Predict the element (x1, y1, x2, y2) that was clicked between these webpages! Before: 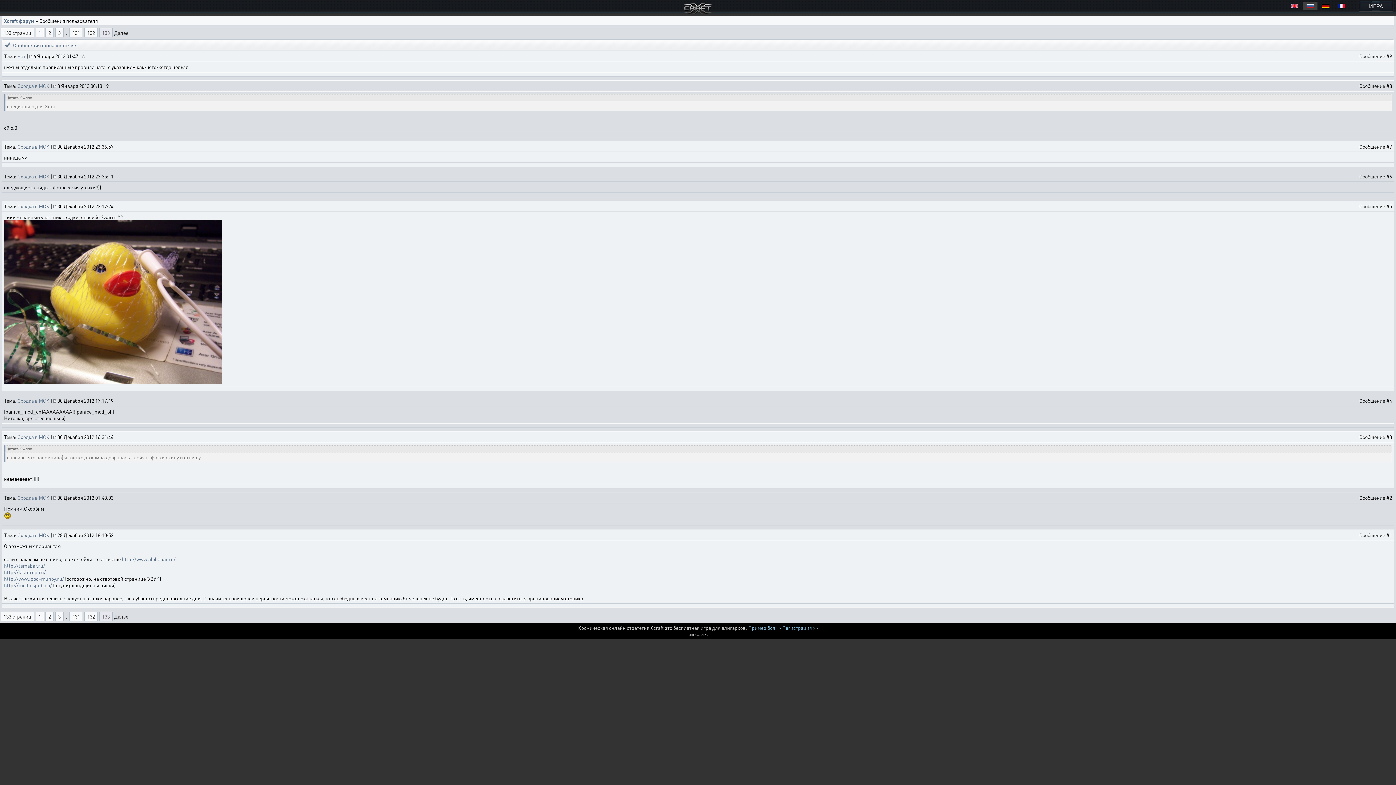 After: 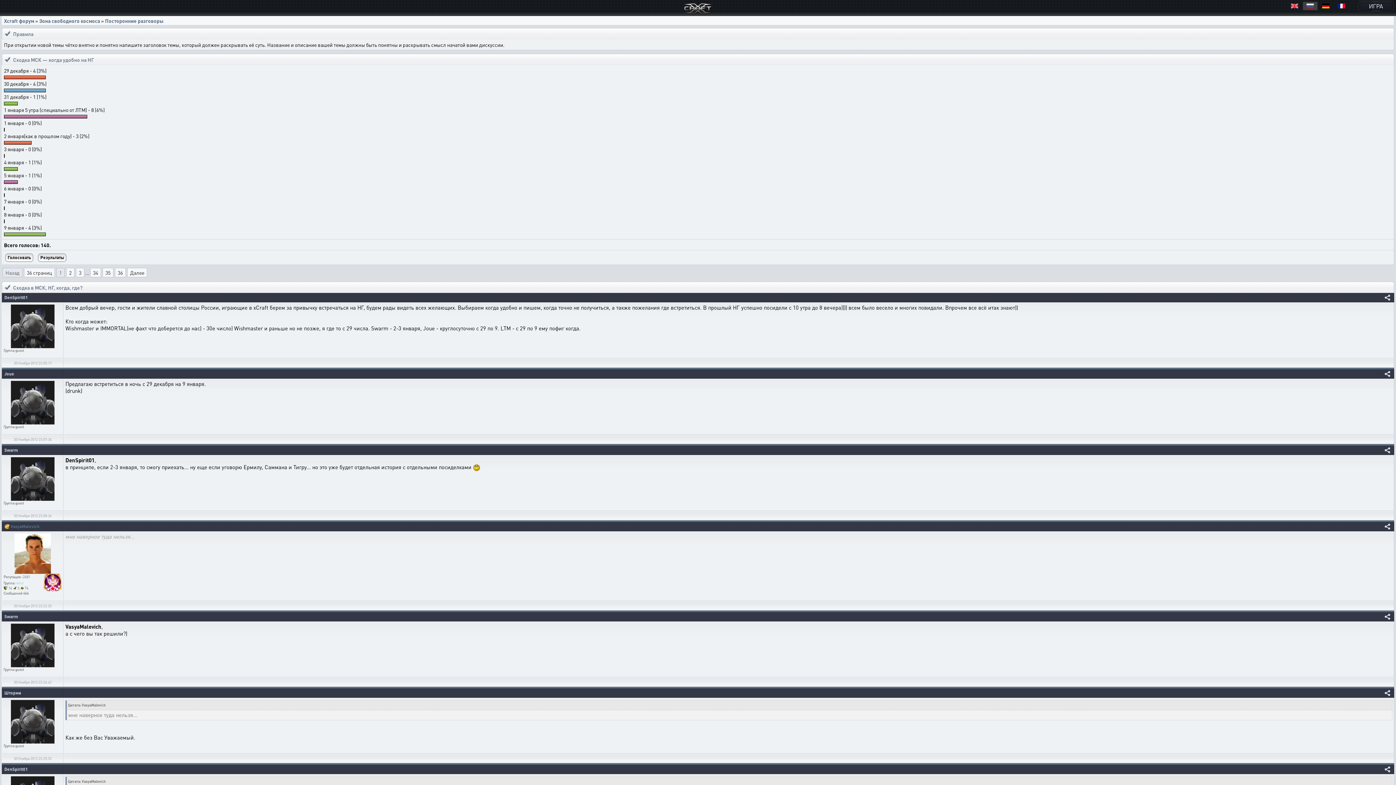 Action: bbox: (17, 397, 49, 404) label: Сходка в МСК